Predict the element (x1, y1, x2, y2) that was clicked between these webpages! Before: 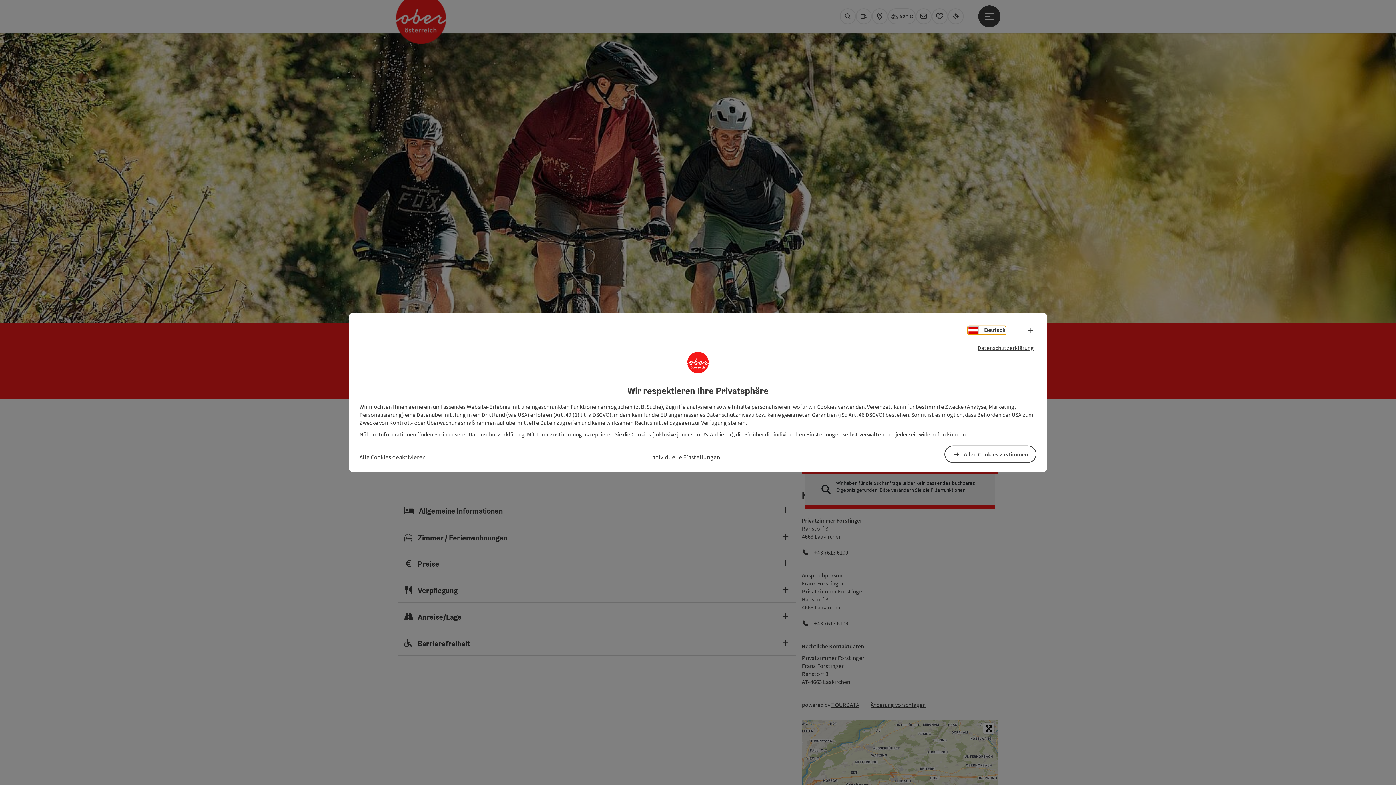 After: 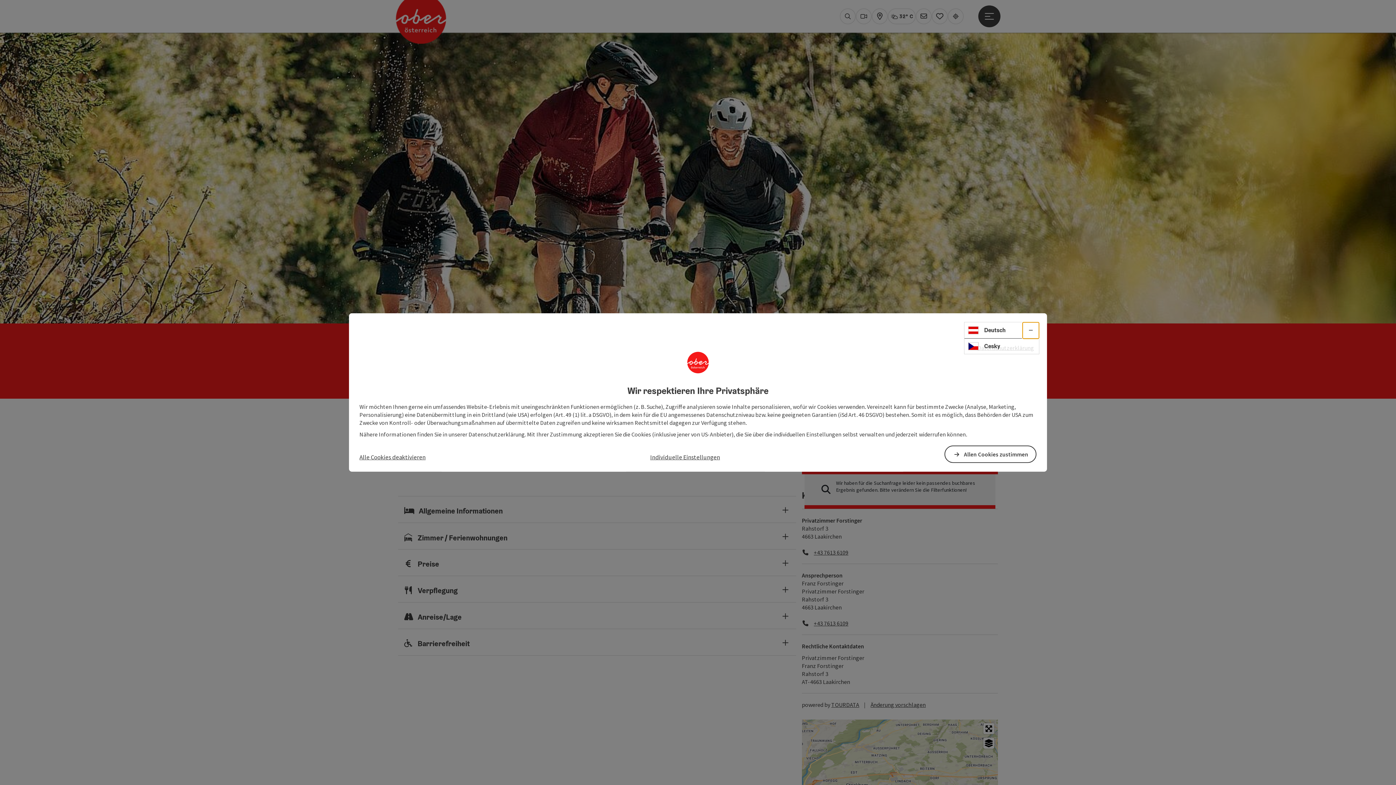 Action: bbox: (1022, 322, 1039, 338) label: Sprachwahl - Menü öffnen